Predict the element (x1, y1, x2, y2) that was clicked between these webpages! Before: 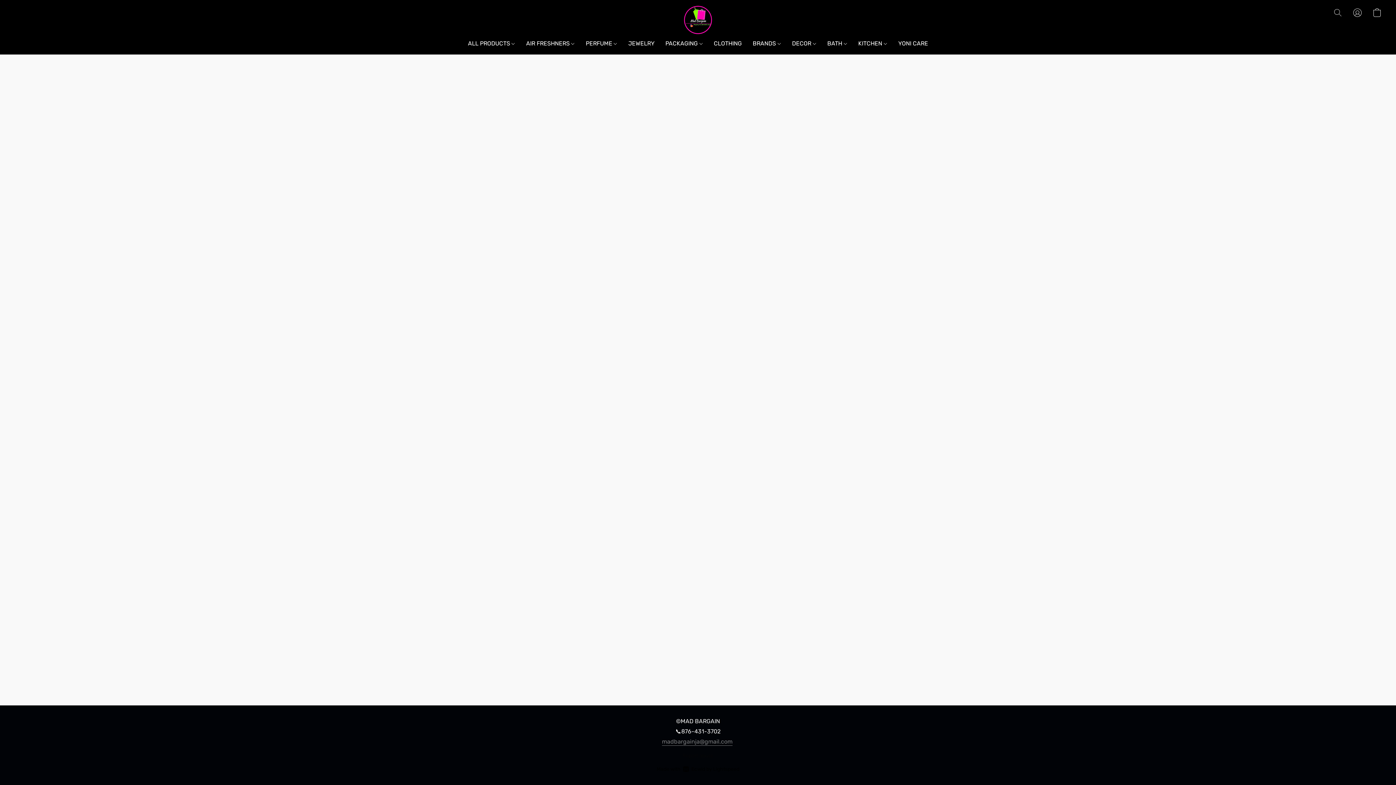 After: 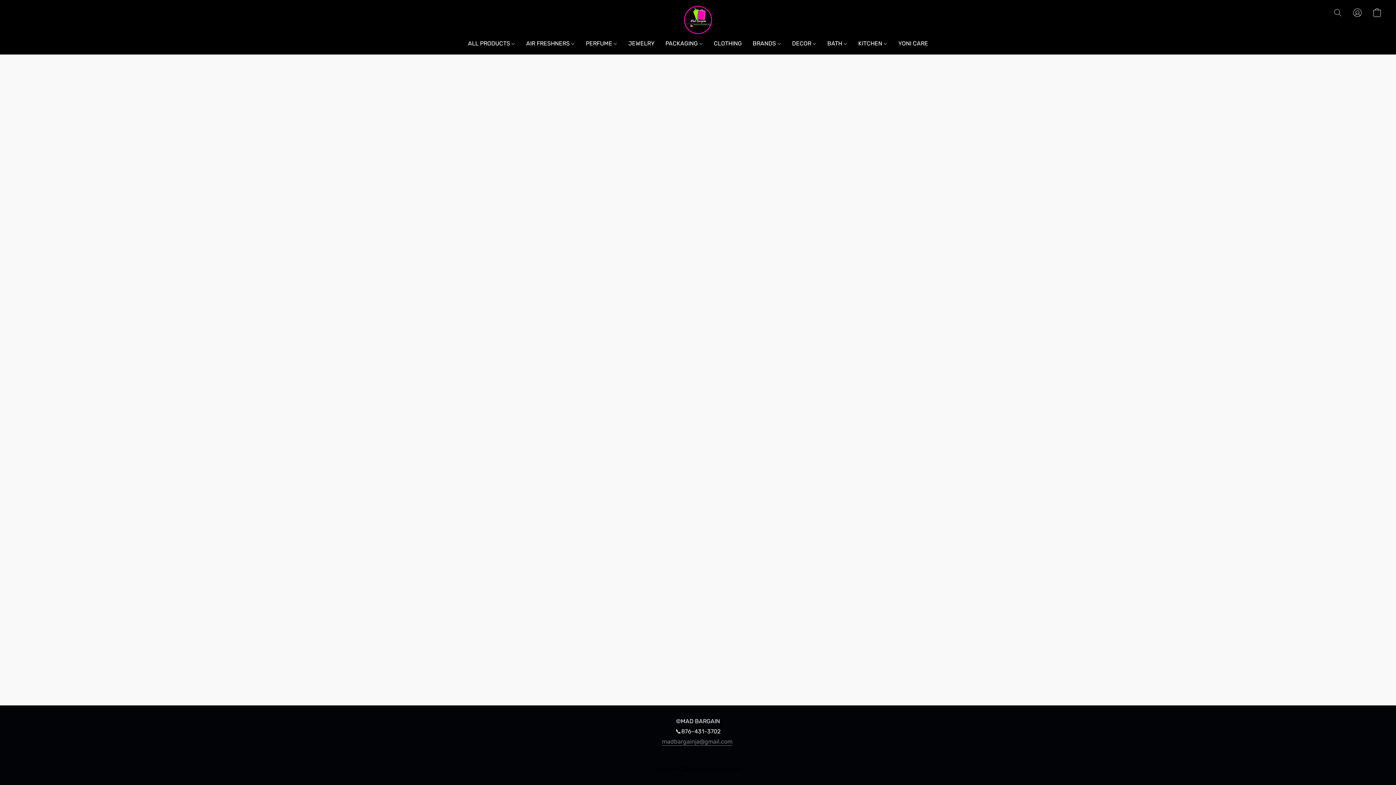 Action: bbox: (660, 36, 708, 50) label: PACKAGING